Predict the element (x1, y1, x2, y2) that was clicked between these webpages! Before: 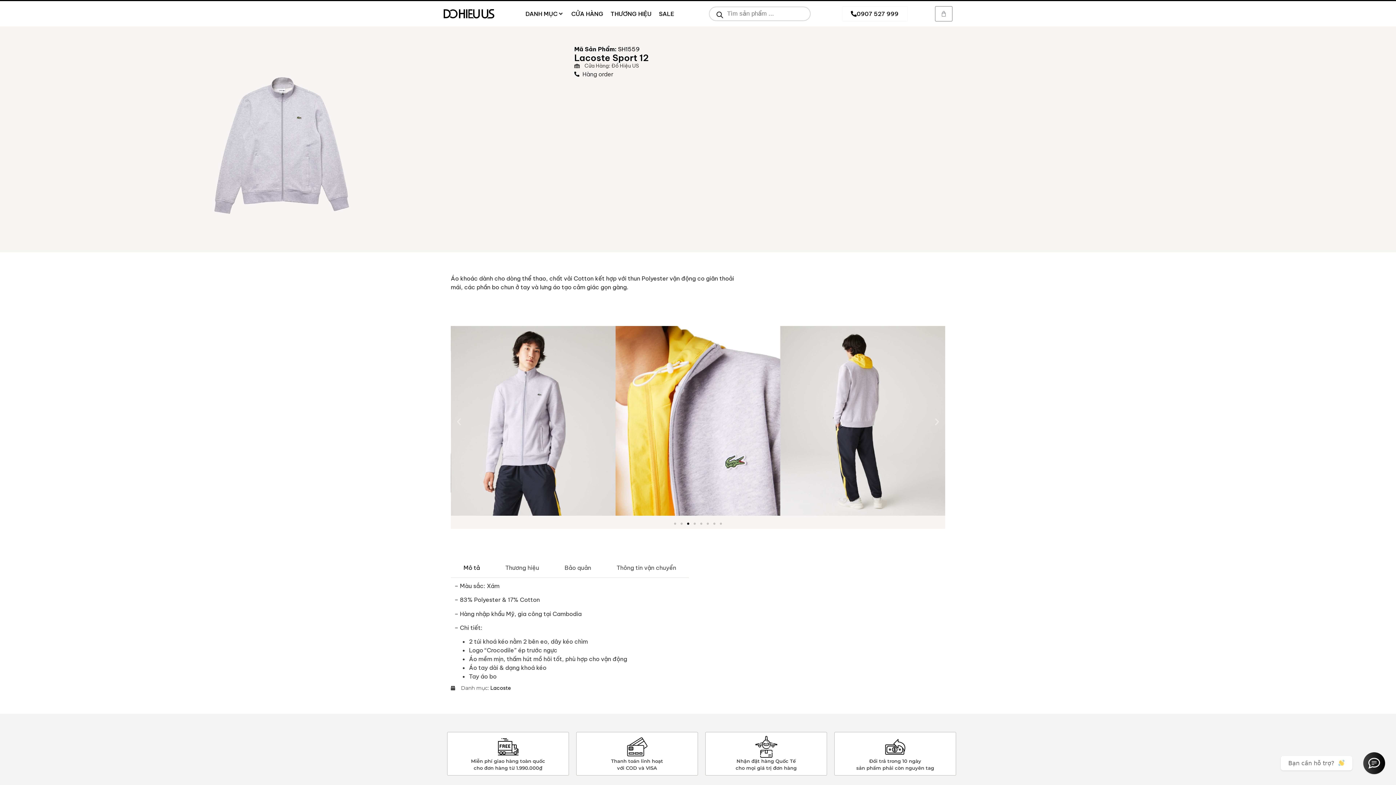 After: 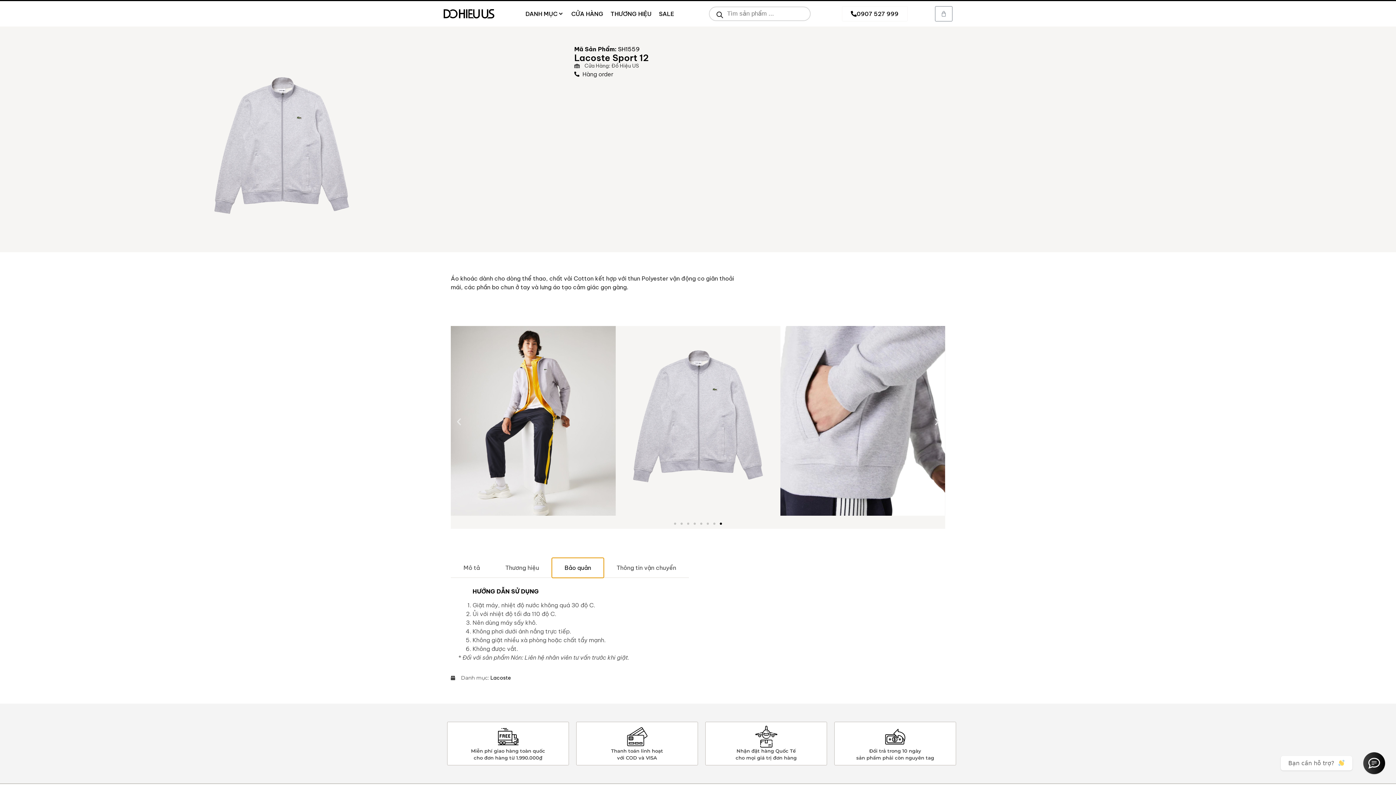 Action: label: Bảo quản bbox: (552, 558, 604, 578)